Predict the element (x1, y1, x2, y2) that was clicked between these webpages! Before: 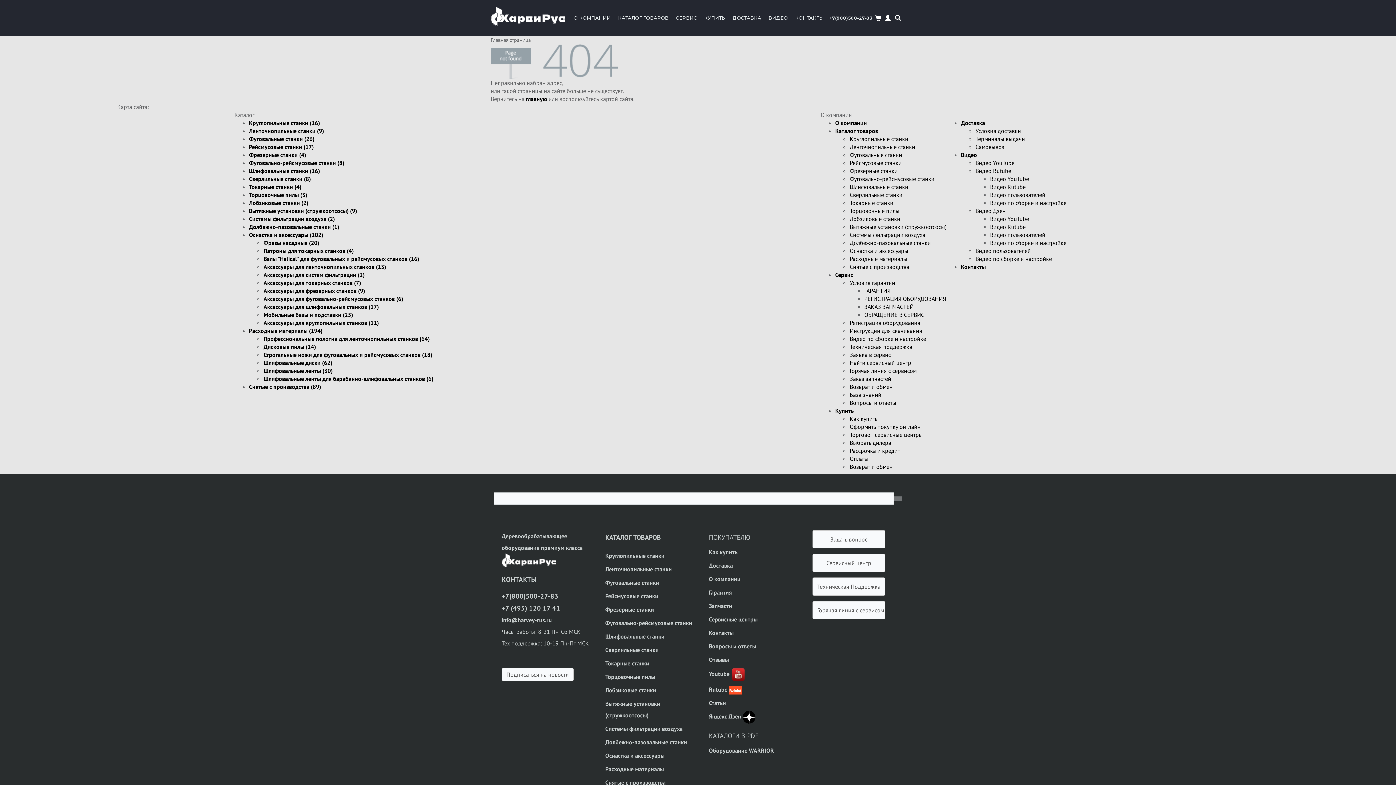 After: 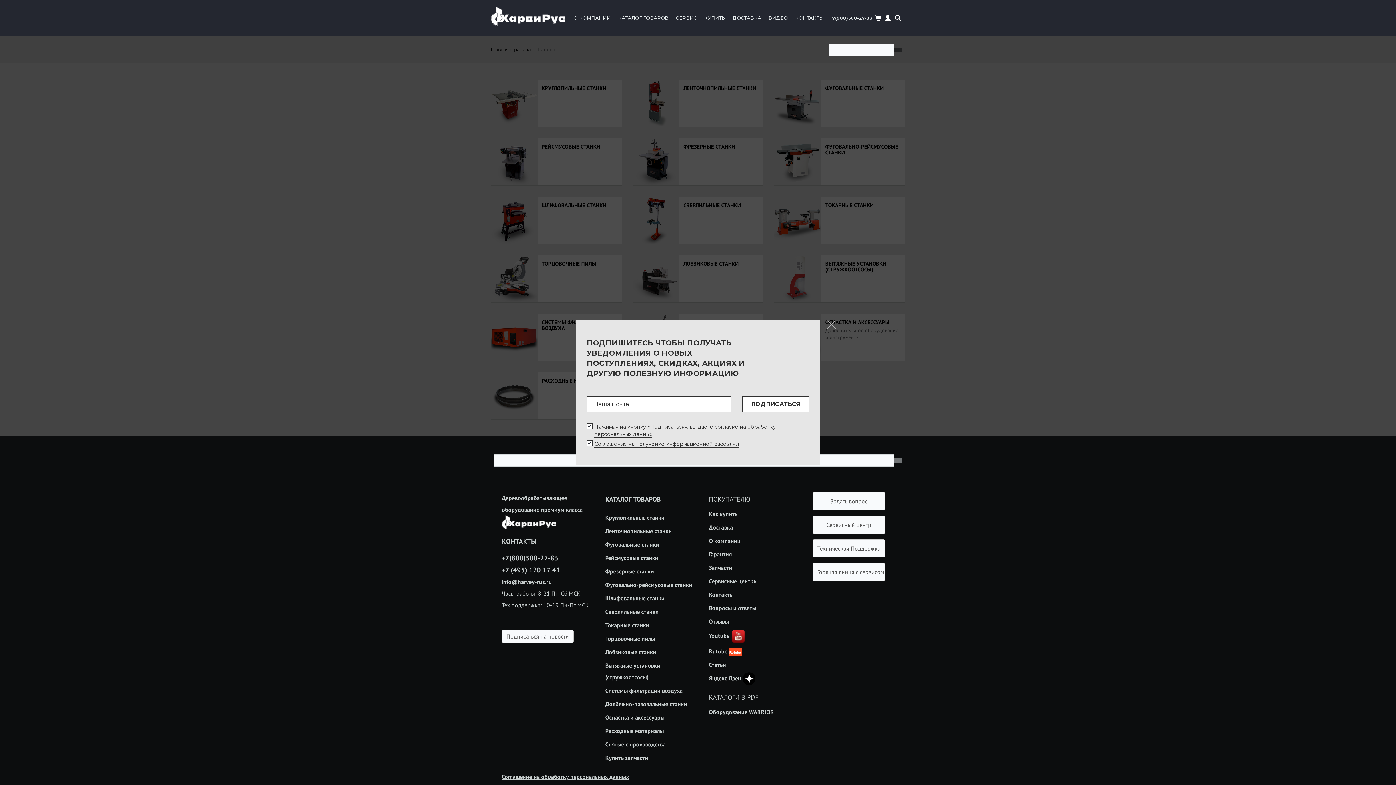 Action: bbox: (605, 533, 661, 541) label: КАТАЛОГ ТОВАРОВ